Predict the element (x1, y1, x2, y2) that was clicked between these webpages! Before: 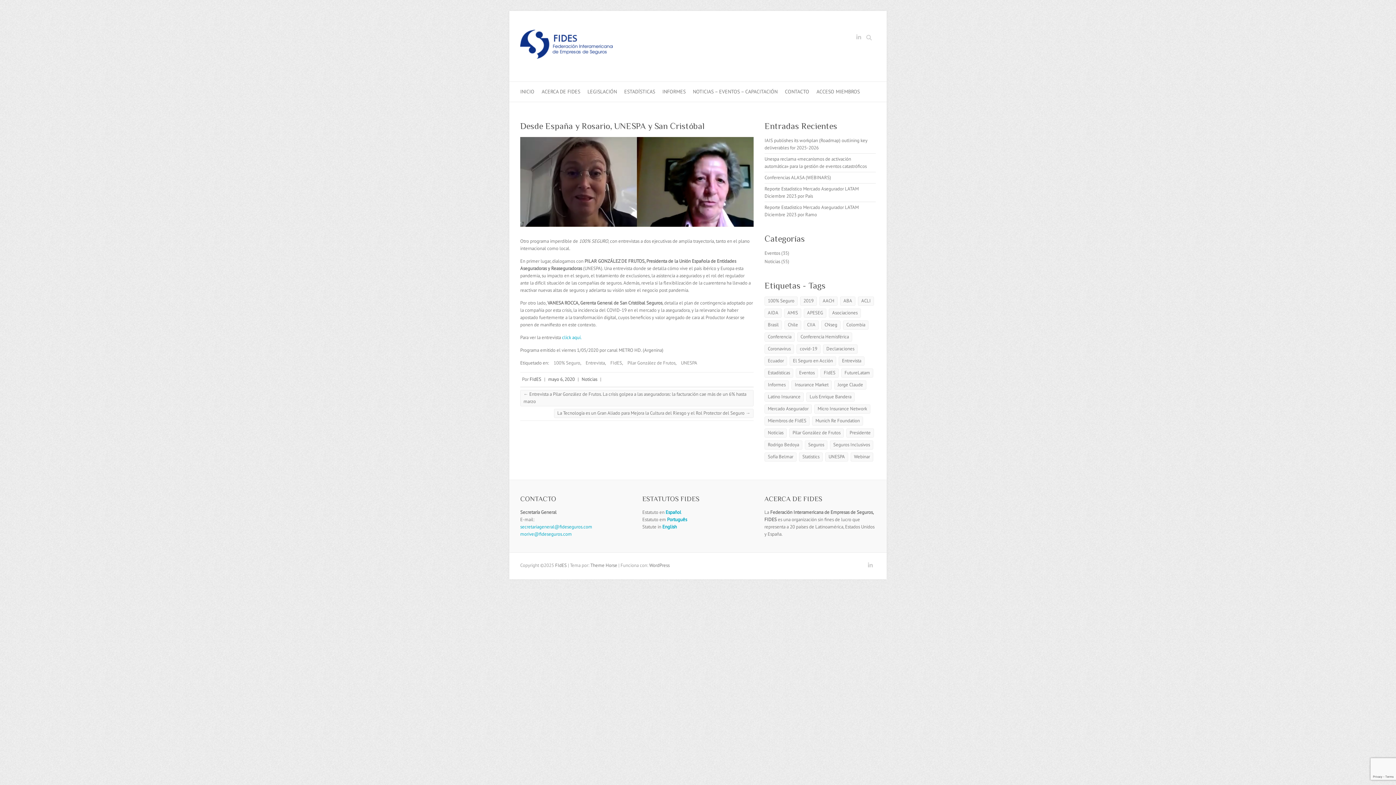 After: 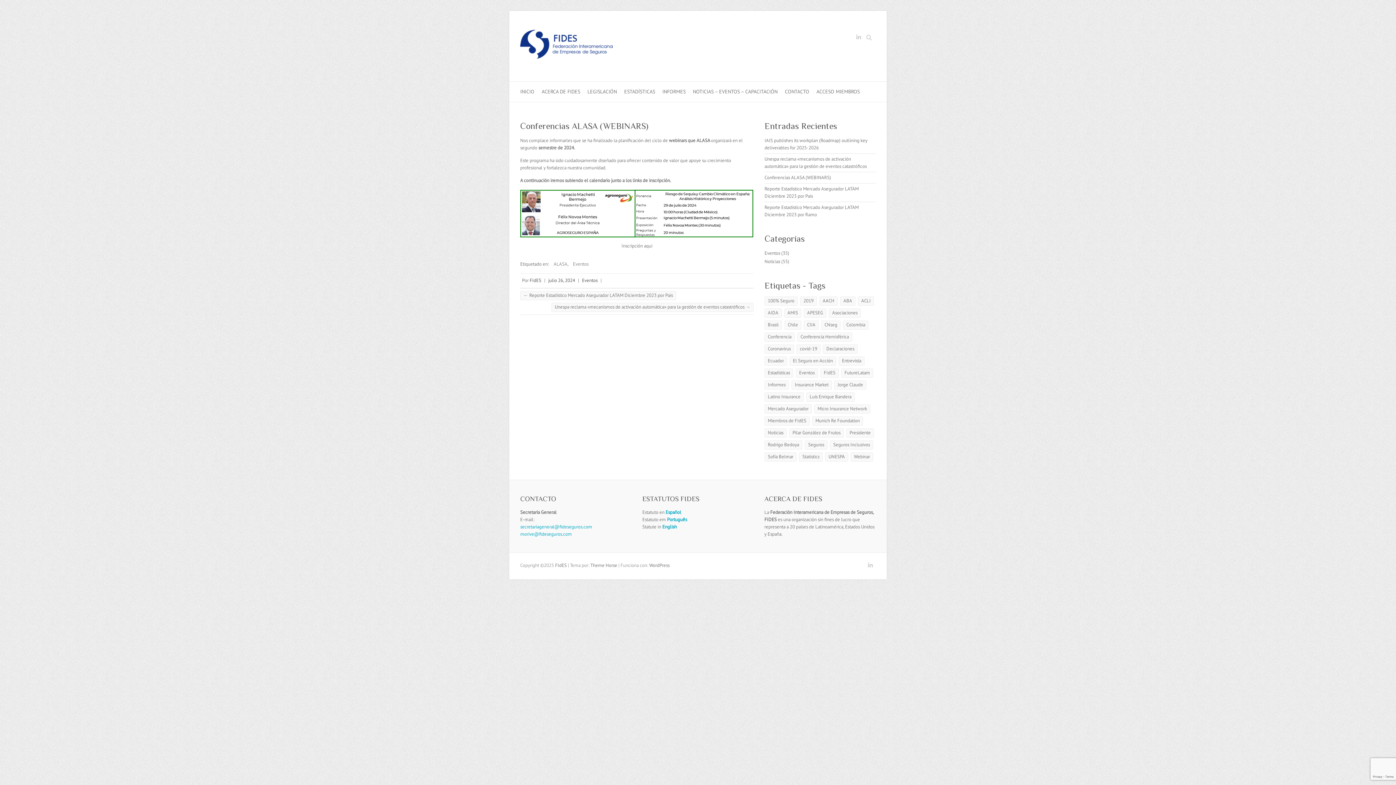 Action: bbox: (764, 174, 831, 180) label: Conferencias ALASA (WEBINARS)